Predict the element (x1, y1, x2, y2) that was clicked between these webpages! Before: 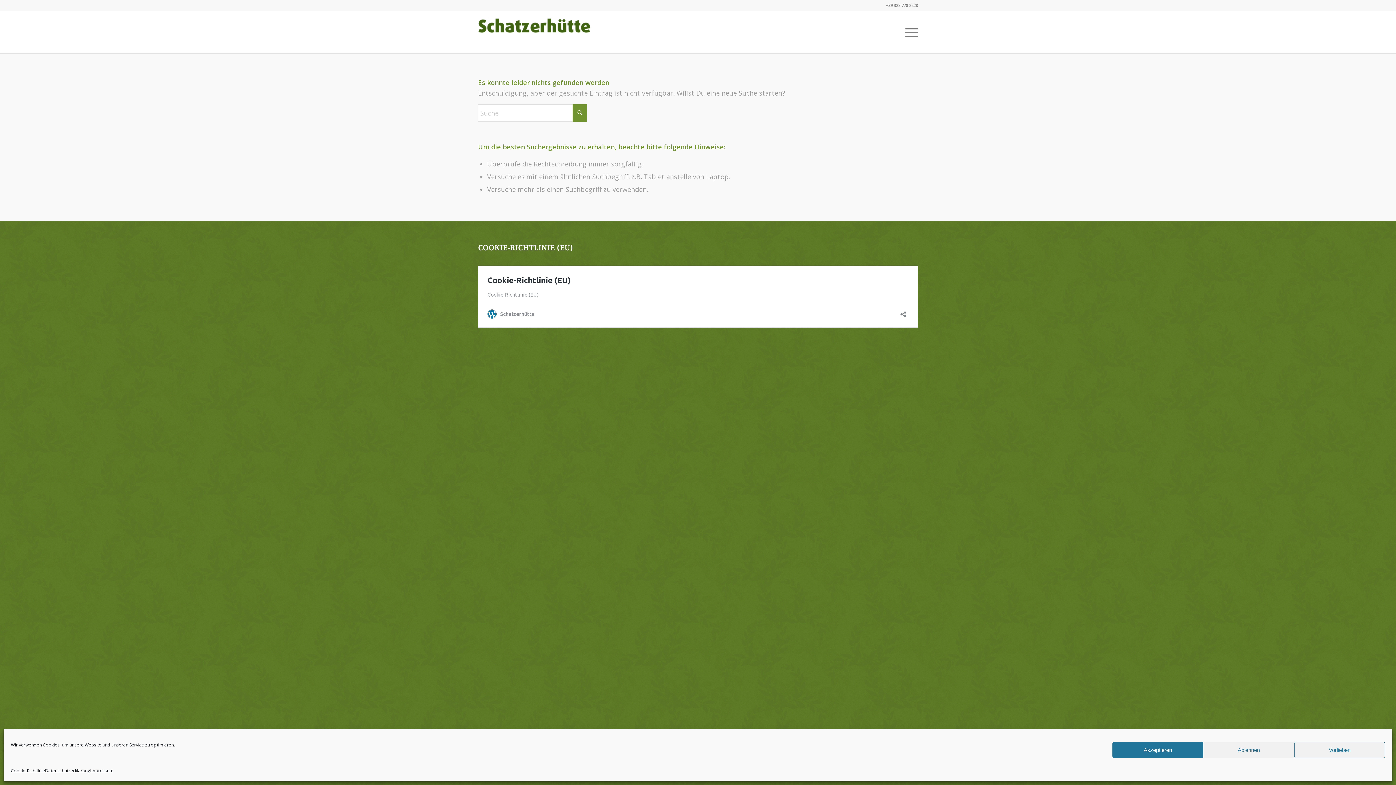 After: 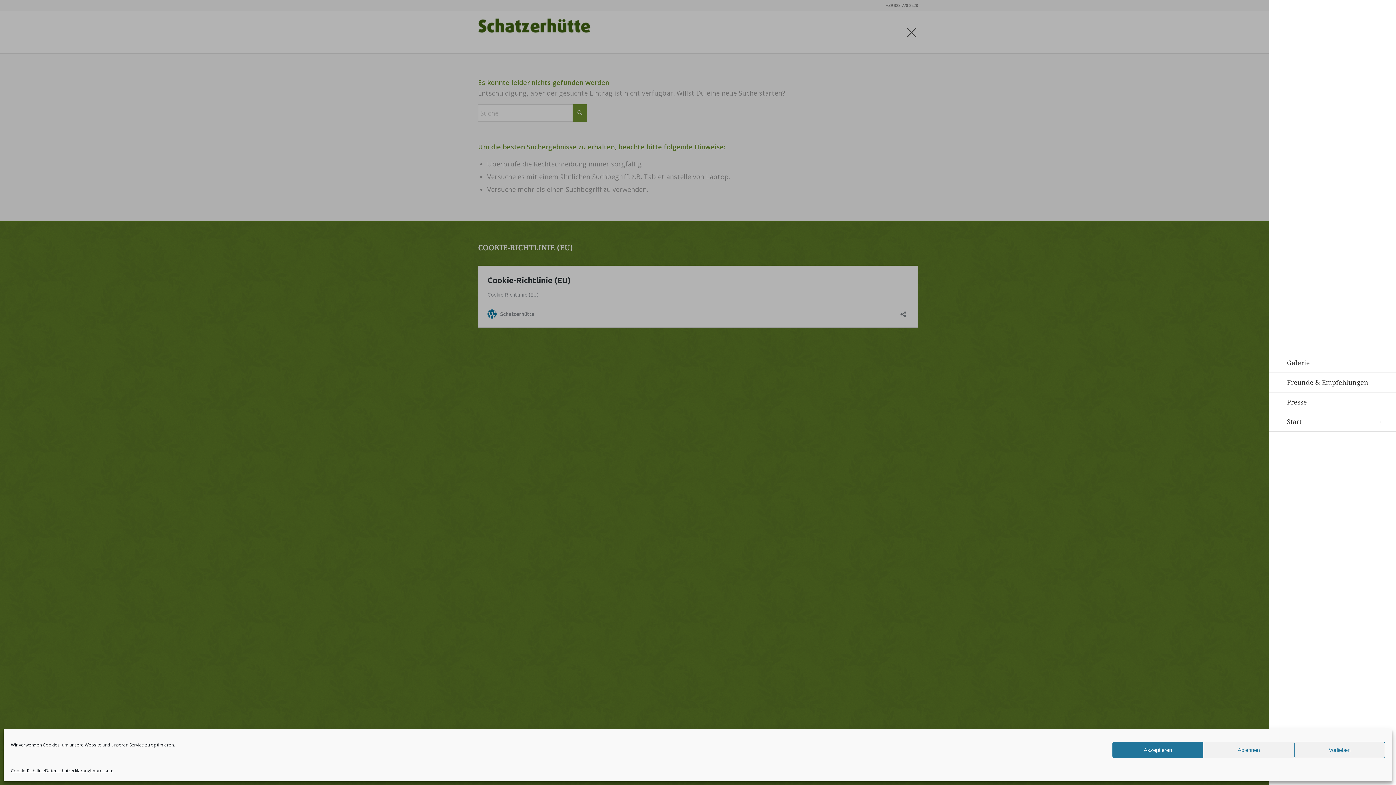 Action: label: Menü bbox: (900, 11, 918, 53)